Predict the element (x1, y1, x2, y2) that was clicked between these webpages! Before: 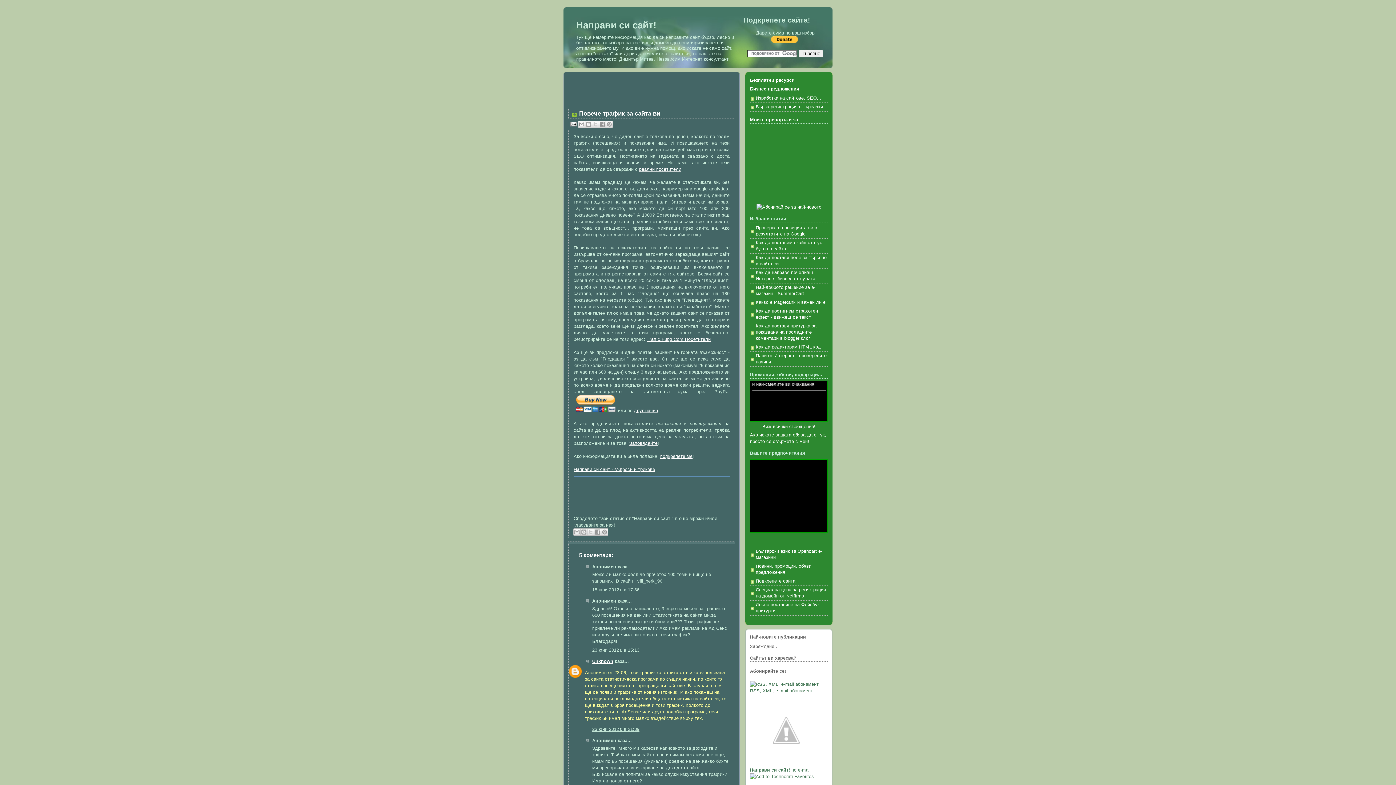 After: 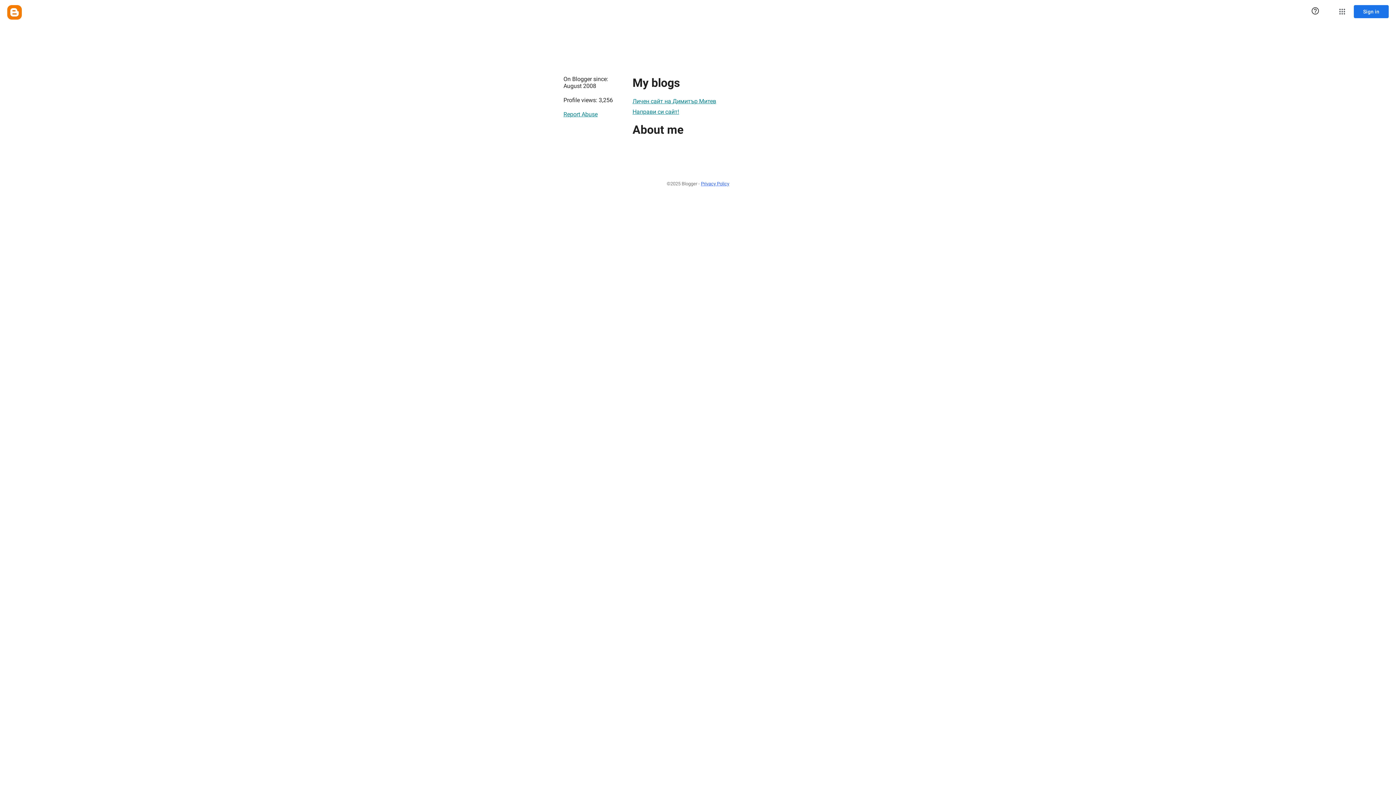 Action: bbox: (592, 659, 613, 664) label: Unknown